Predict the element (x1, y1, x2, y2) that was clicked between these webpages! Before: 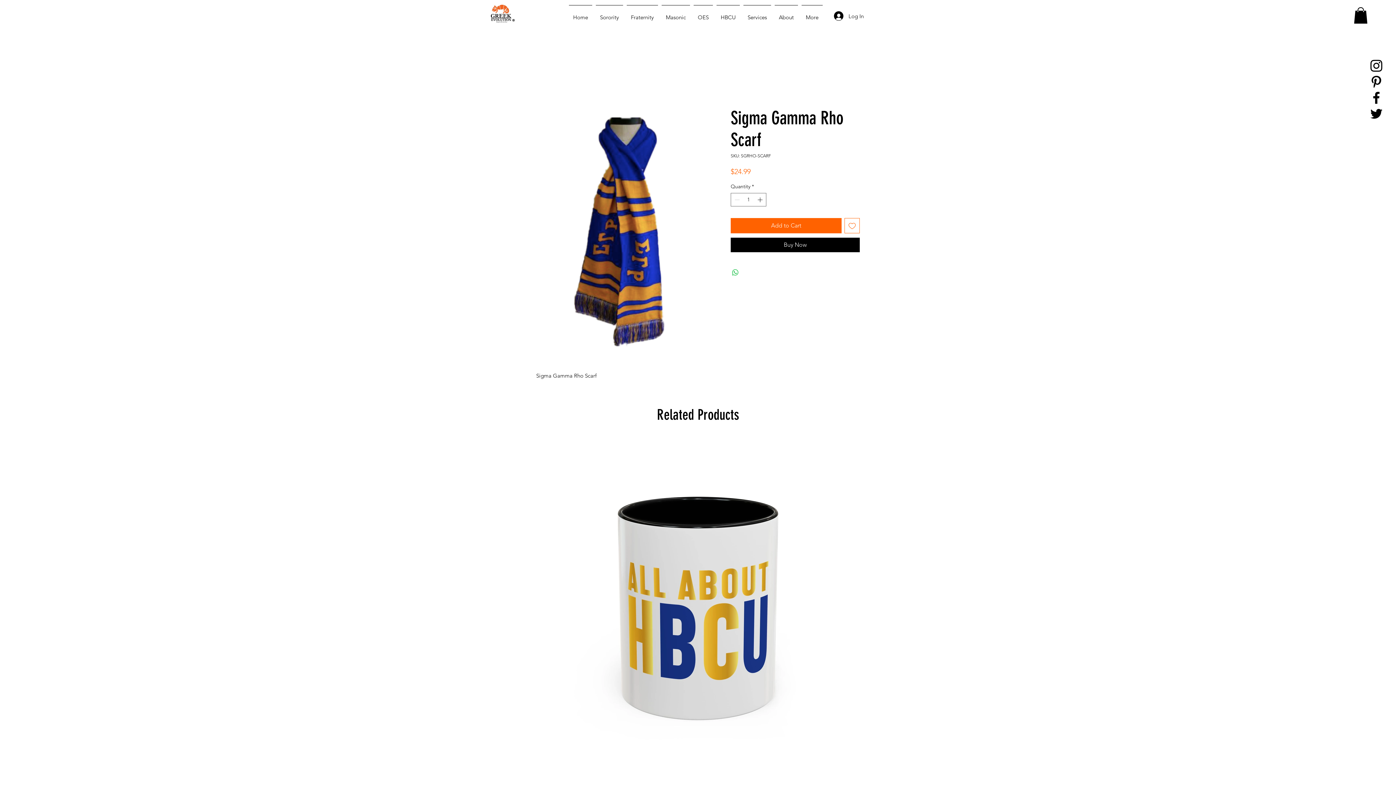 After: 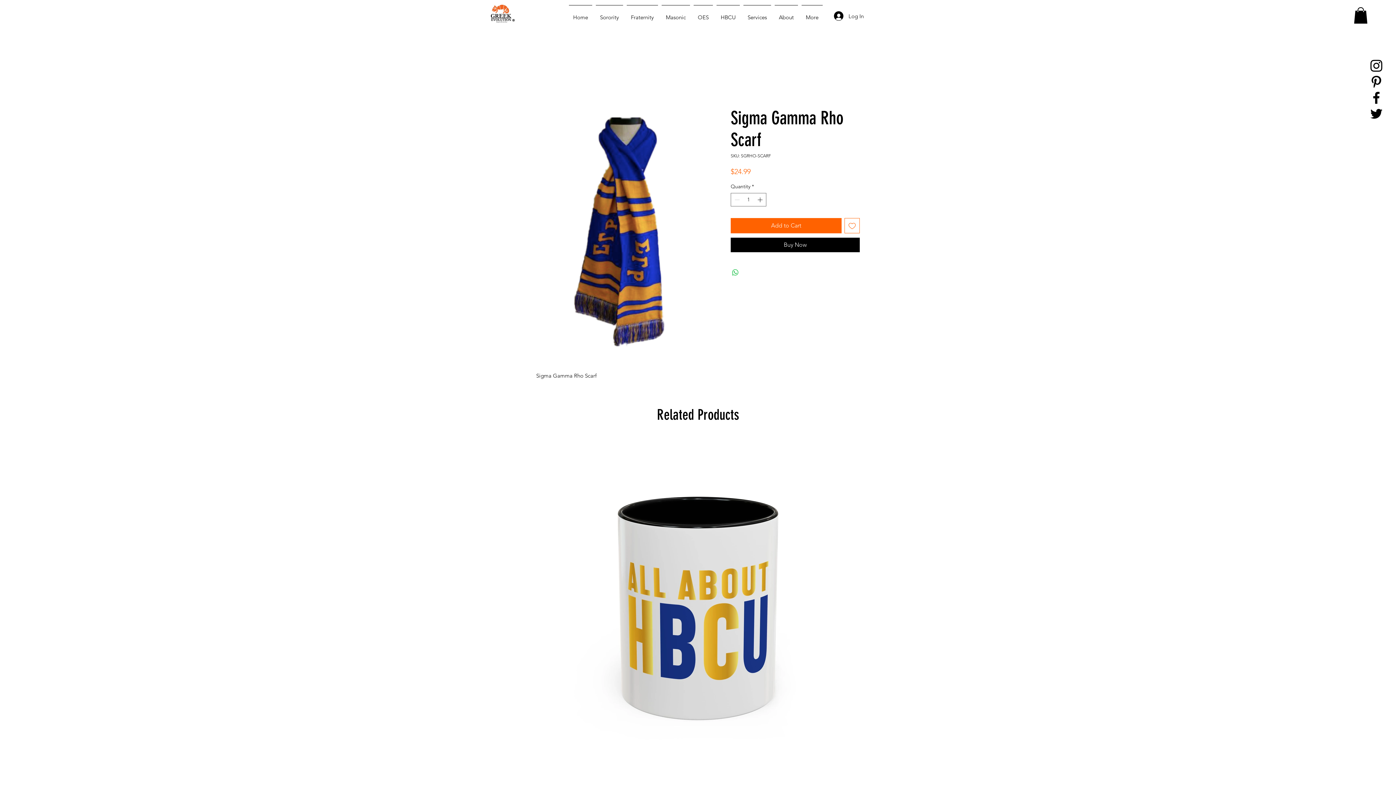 Action: bbox: (1354, 7, 1368, 23)